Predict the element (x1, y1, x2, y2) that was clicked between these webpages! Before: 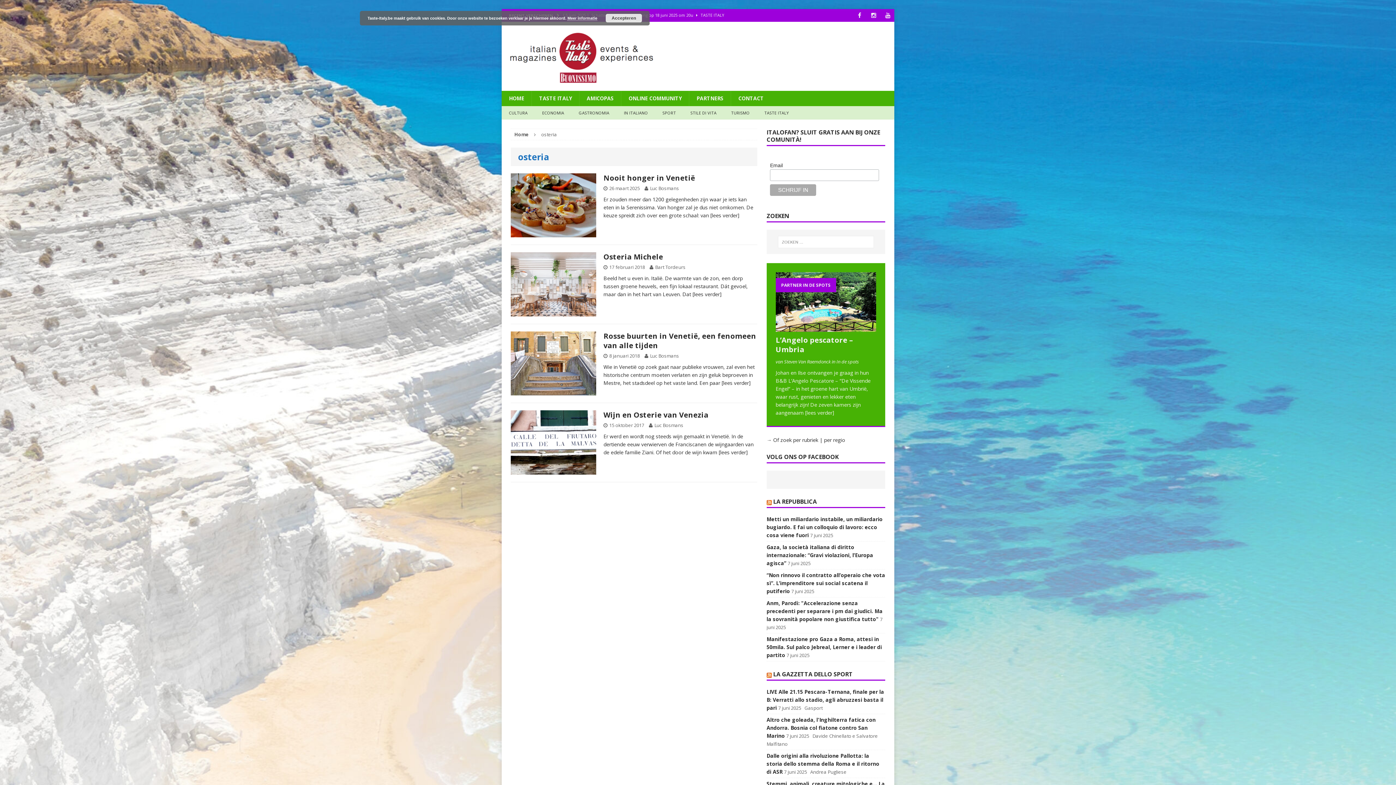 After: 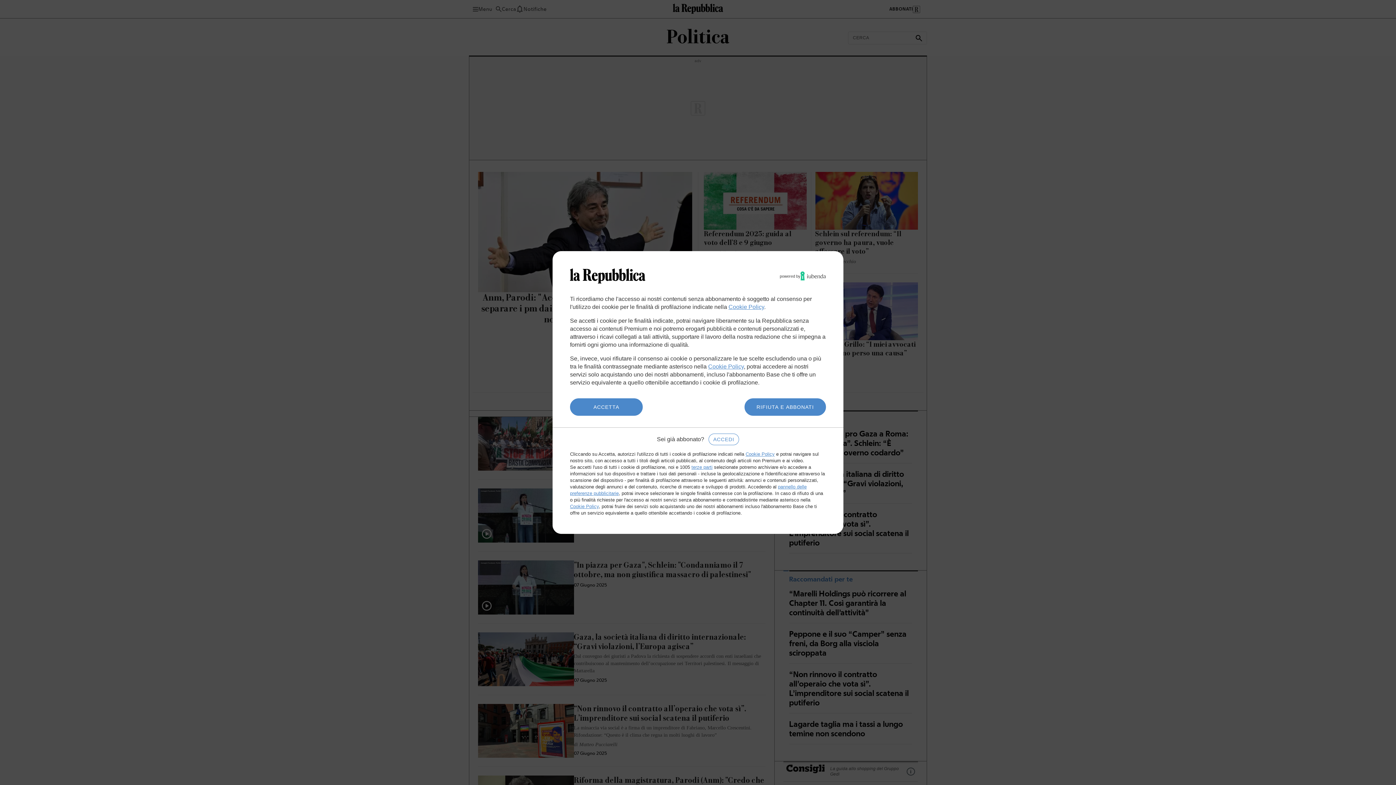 Action: bbox: (773, 497, 817, 505) label: LA REPUBBLICA